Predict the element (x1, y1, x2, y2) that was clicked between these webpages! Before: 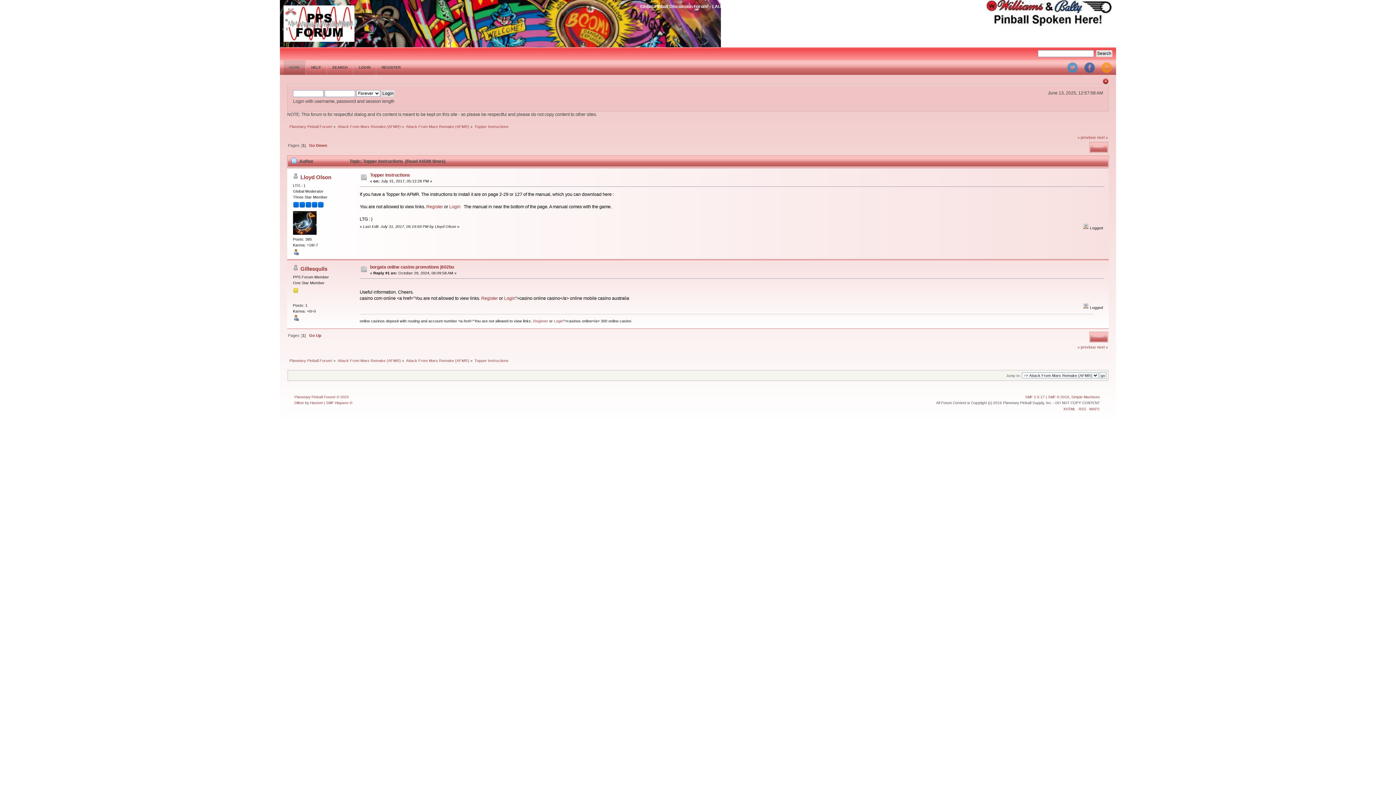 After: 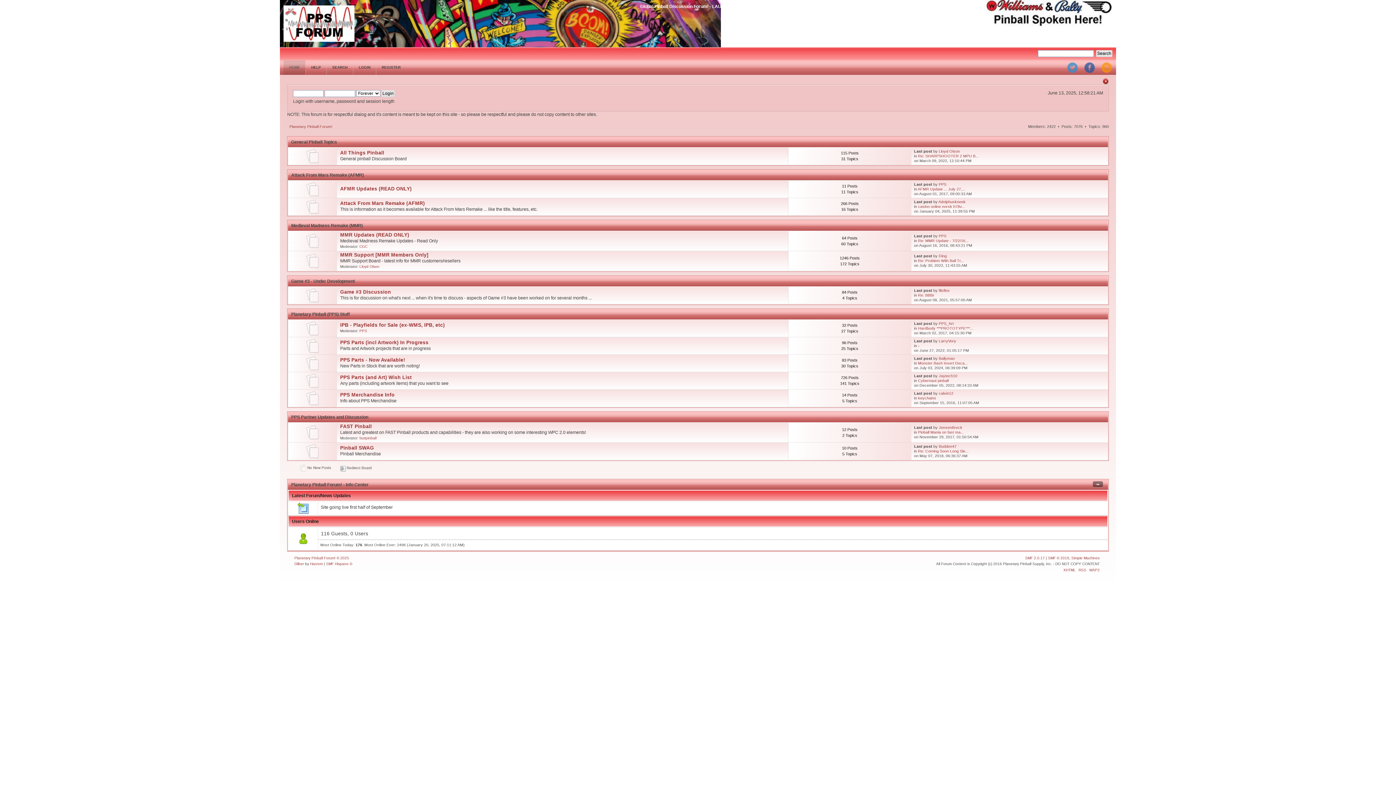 Action: bbox: (337, 358, 400, 362) label: Attack From Mars Remake (AFMR)